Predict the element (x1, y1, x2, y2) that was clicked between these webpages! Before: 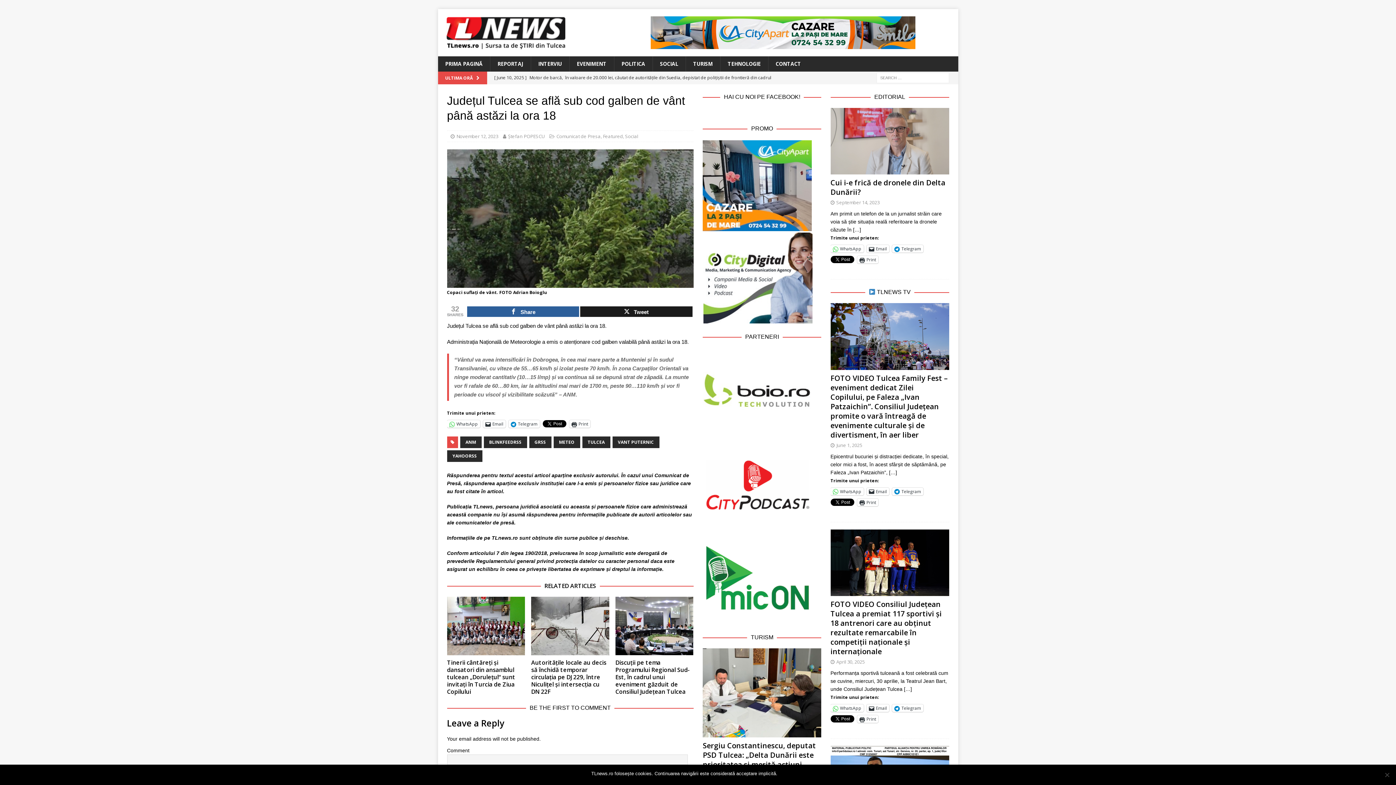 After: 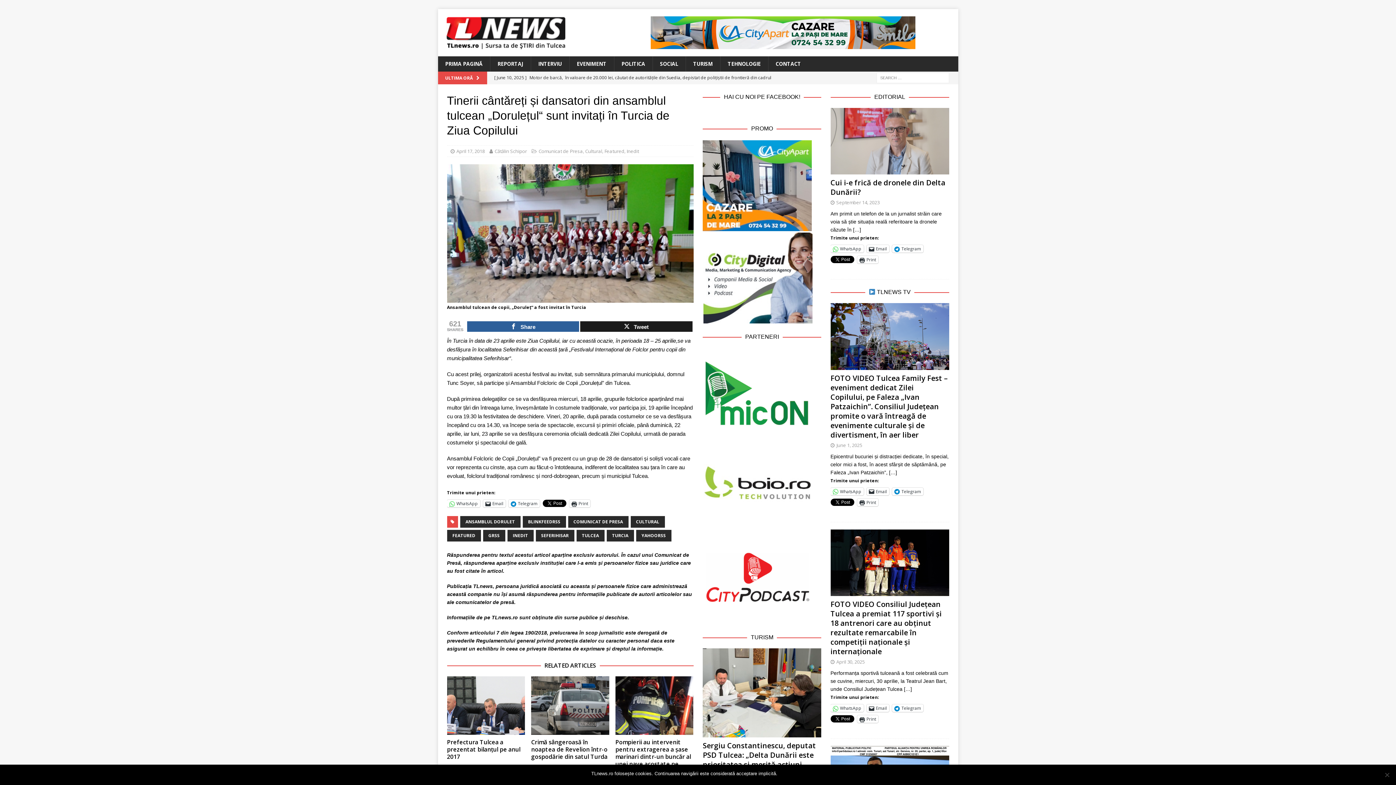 Action: bbox: (447, 597, 525, 655)